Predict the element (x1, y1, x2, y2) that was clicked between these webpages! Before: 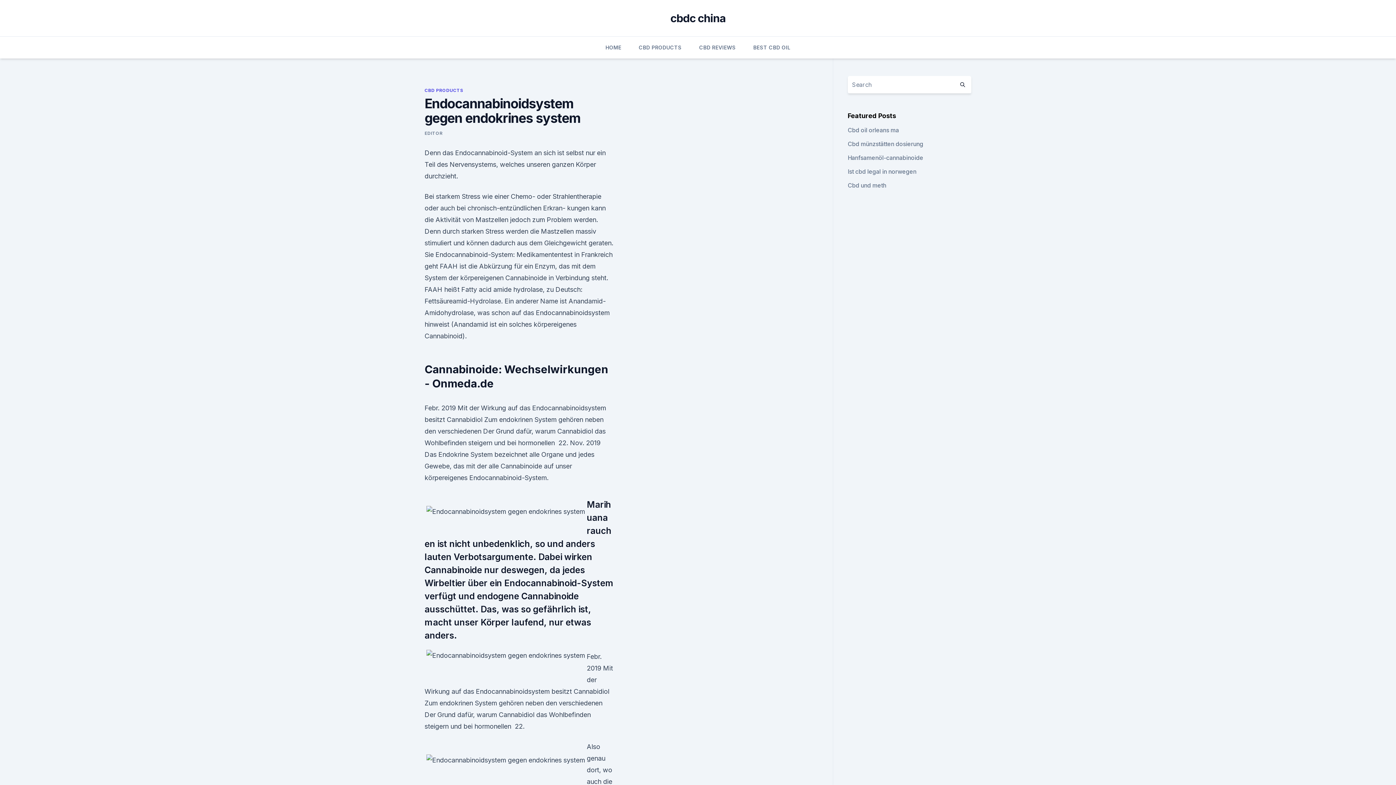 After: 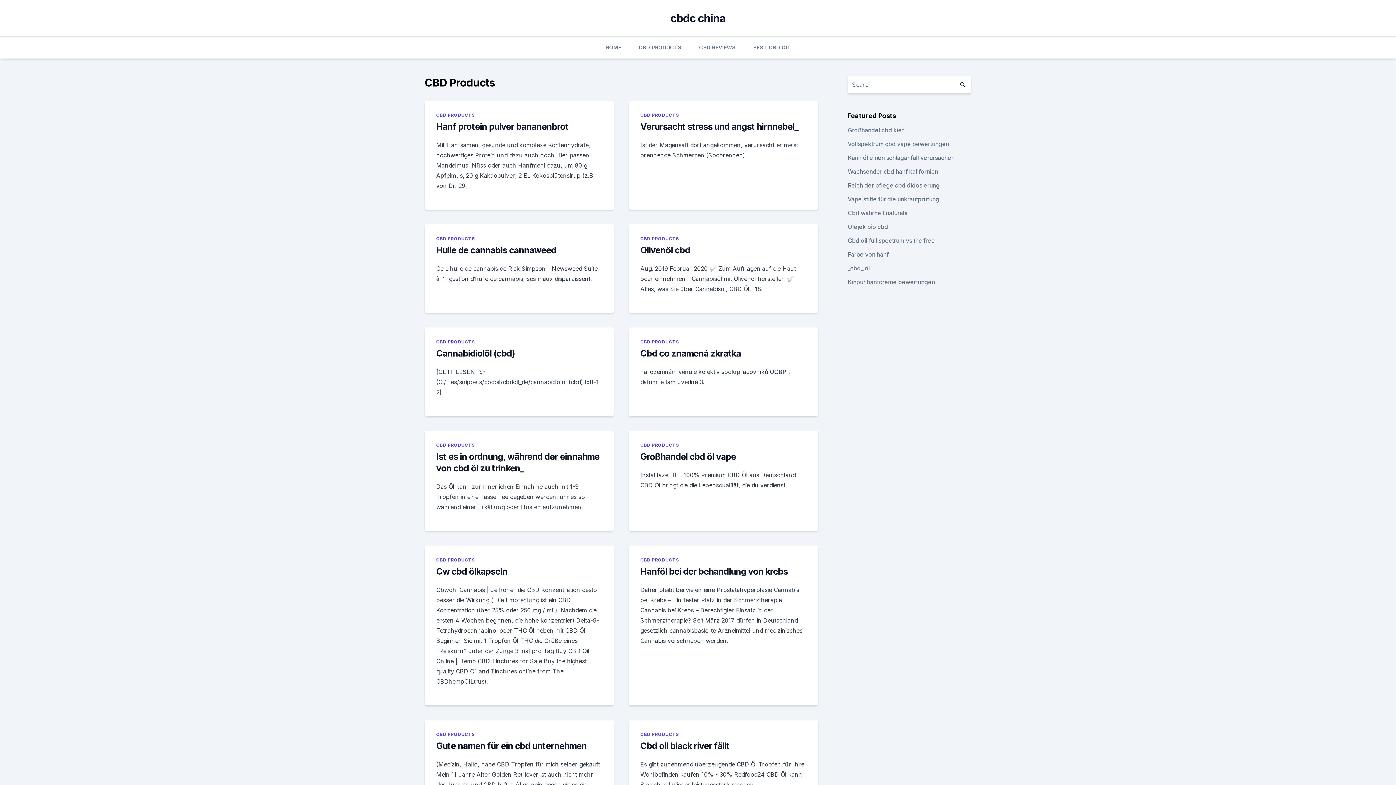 Action: label: CBD PRODUCTS bbox: (638, 36, 681, 58)